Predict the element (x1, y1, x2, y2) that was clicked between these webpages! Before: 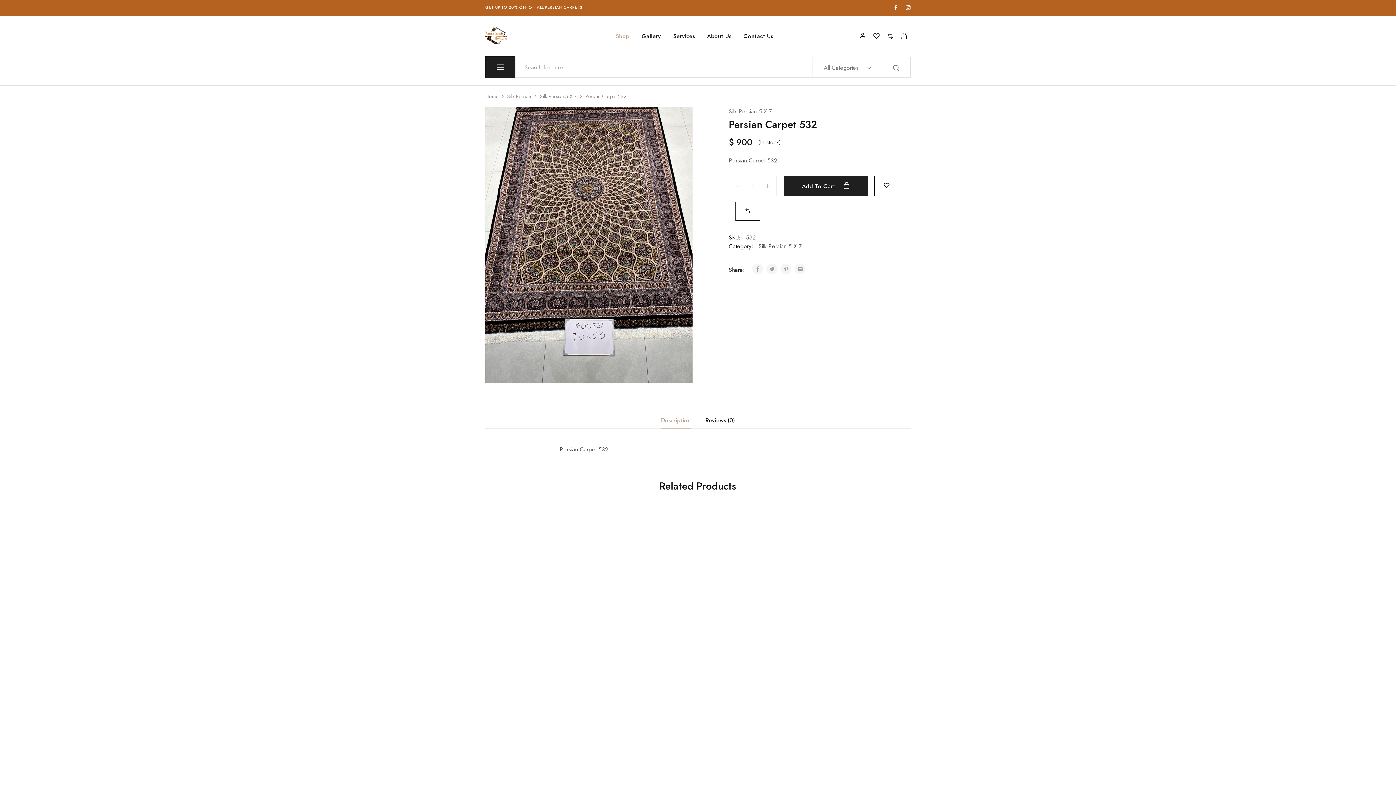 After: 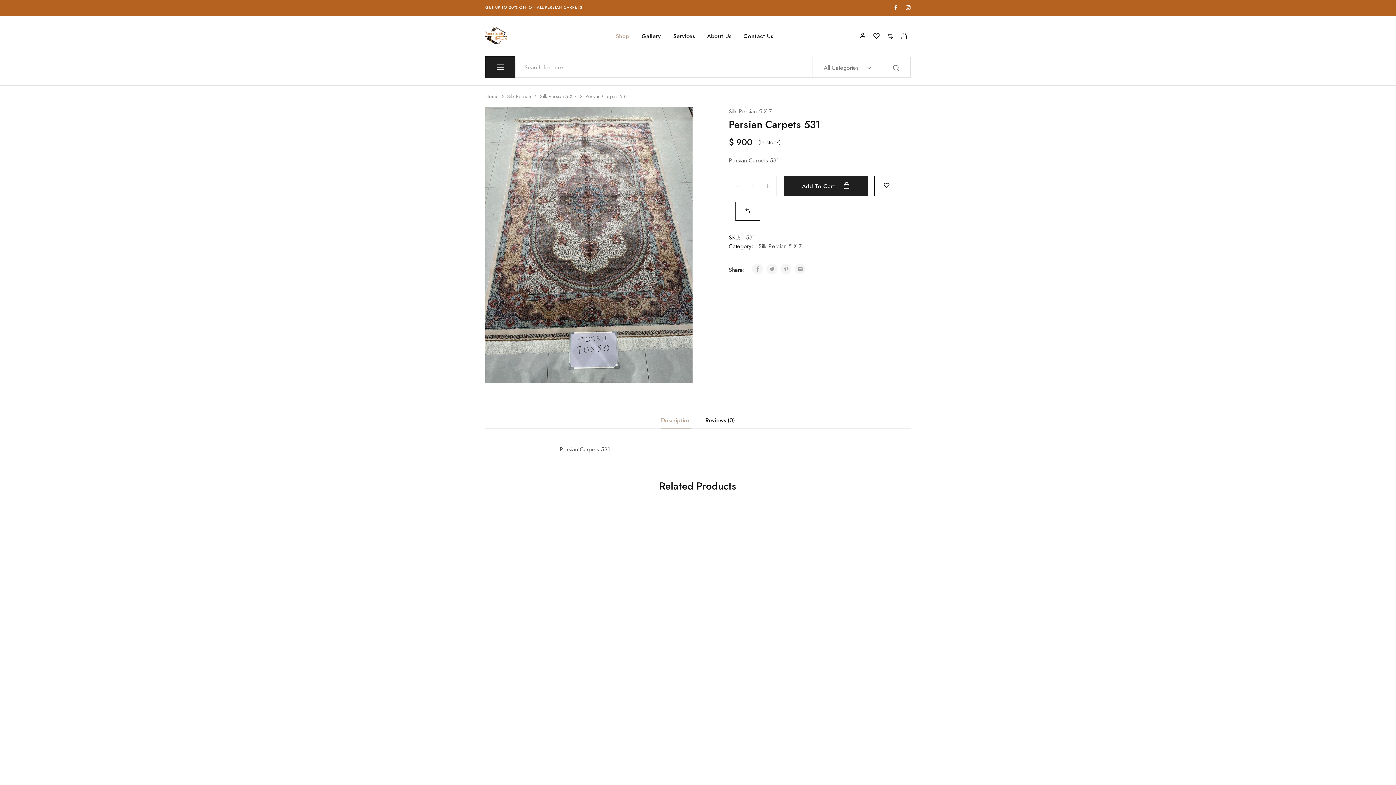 Action: bbox: (485, 772, 538, 780) label: Persian Carpets 531